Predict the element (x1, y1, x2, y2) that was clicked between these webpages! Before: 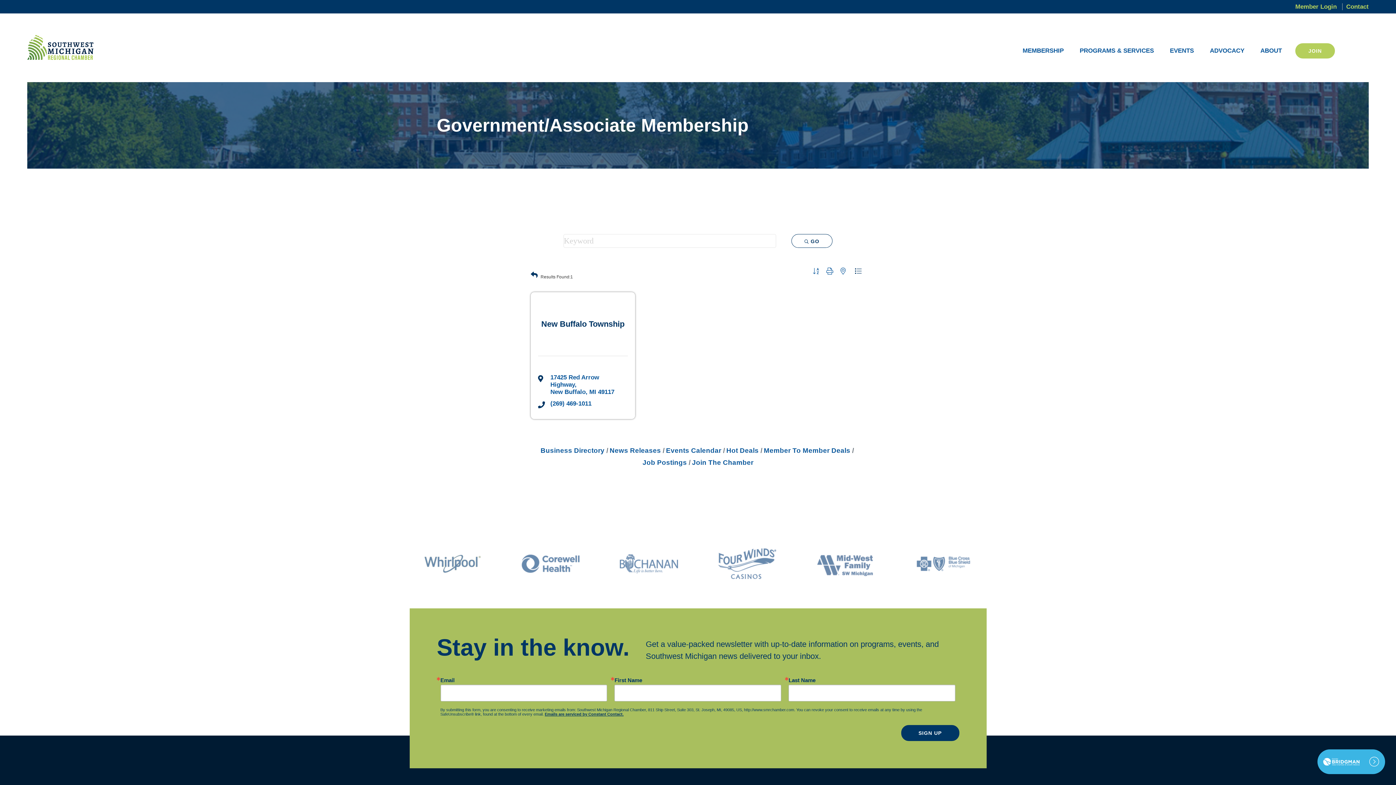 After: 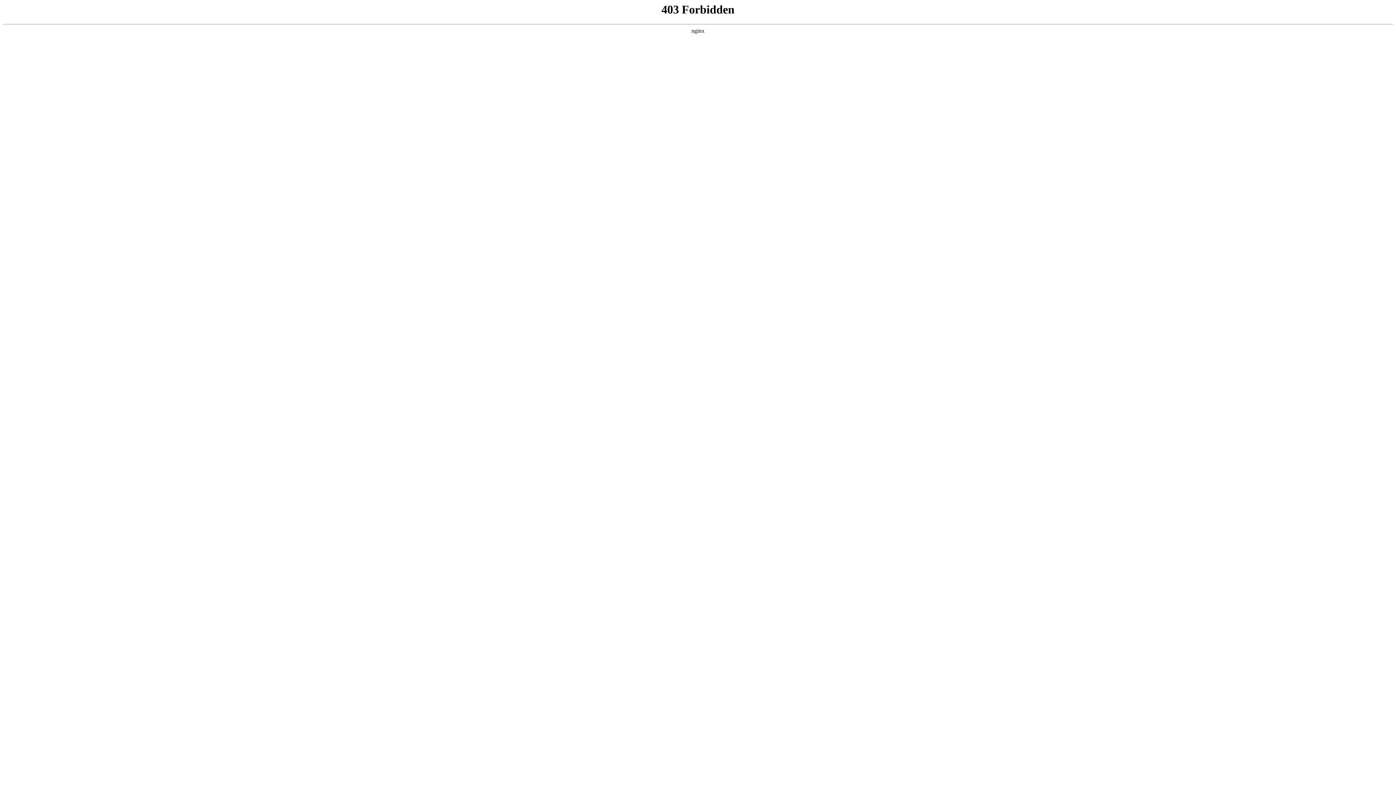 Action: bbox: (1077, 40, 1156, 61) label: PROGRAMS & SERVICES